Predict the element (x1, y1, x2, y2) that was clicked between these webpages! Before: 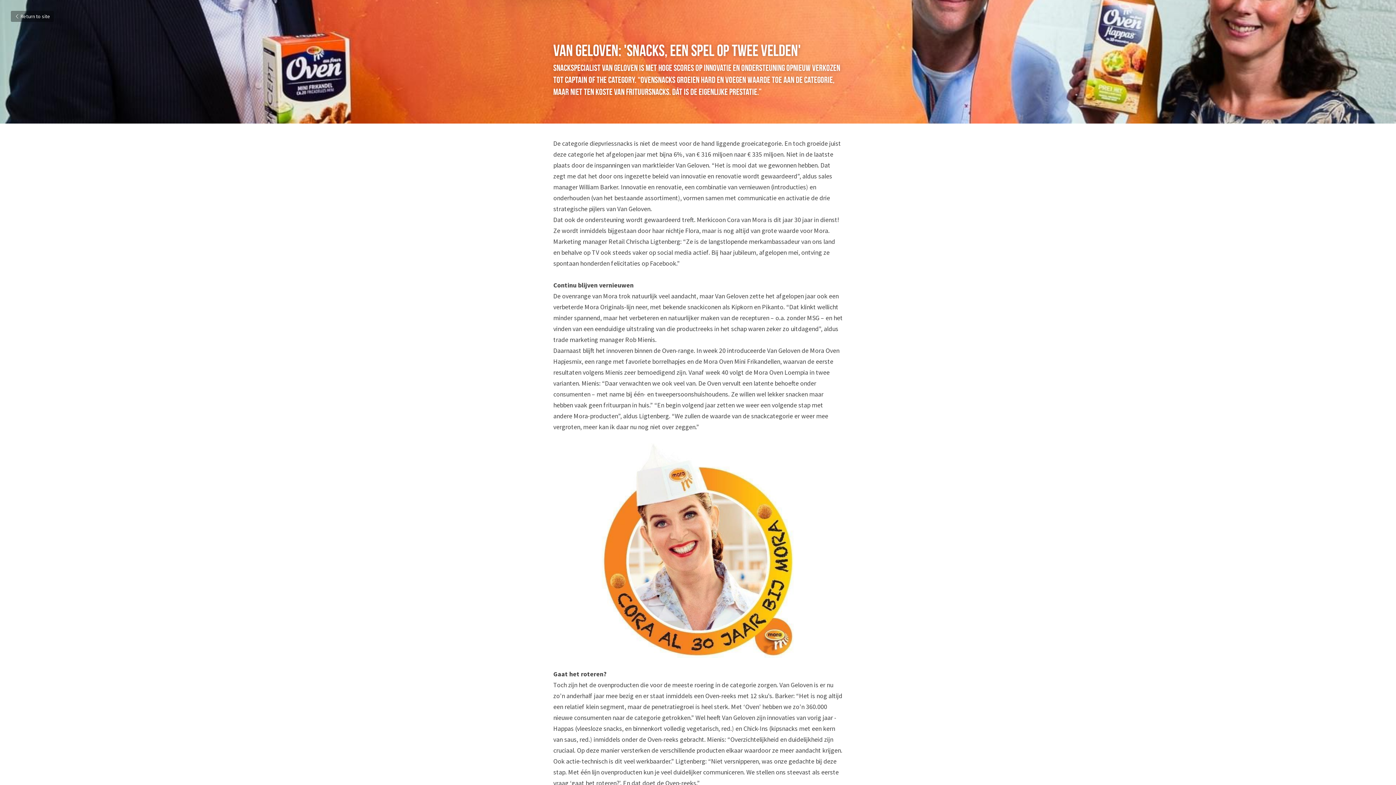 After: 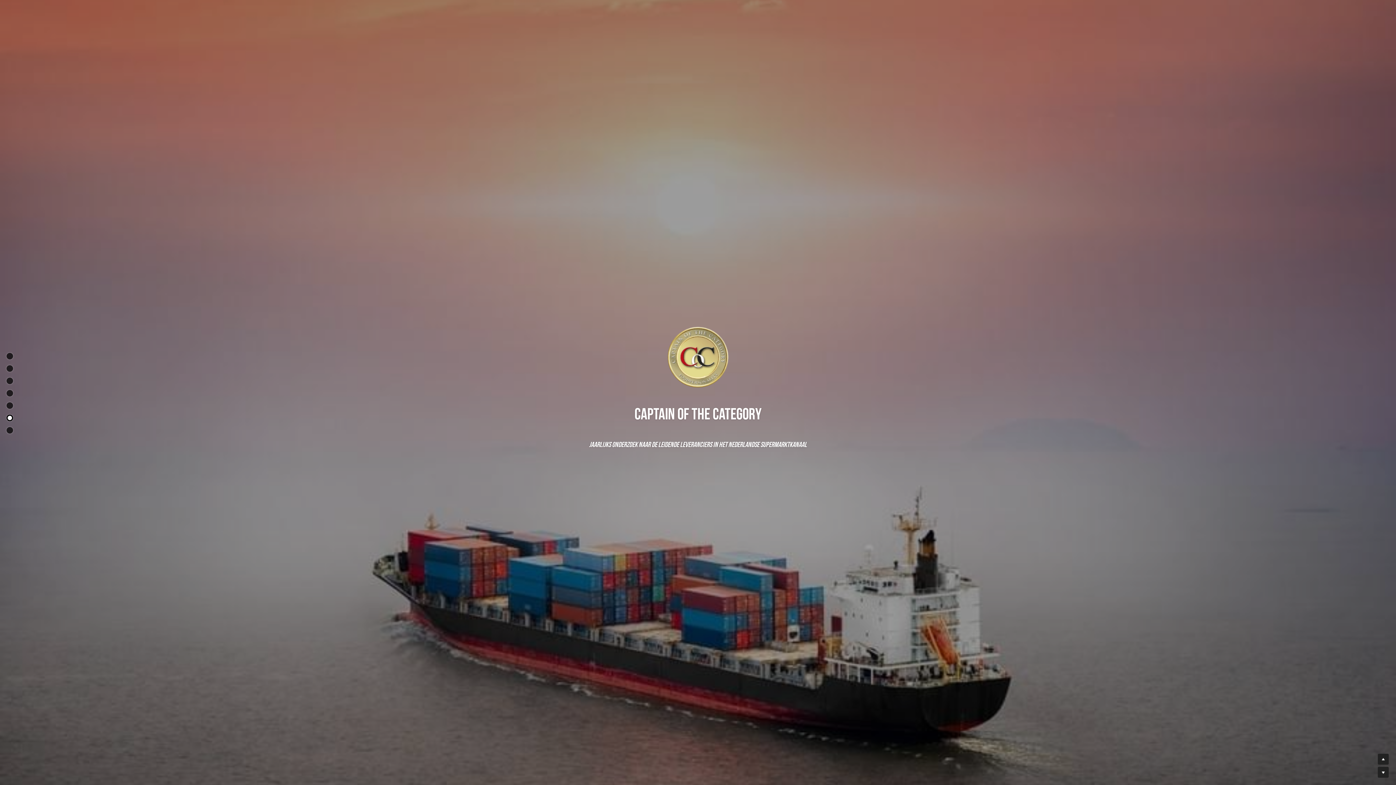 Action: label: Return to site bbox: (10, 10, 53, 21)